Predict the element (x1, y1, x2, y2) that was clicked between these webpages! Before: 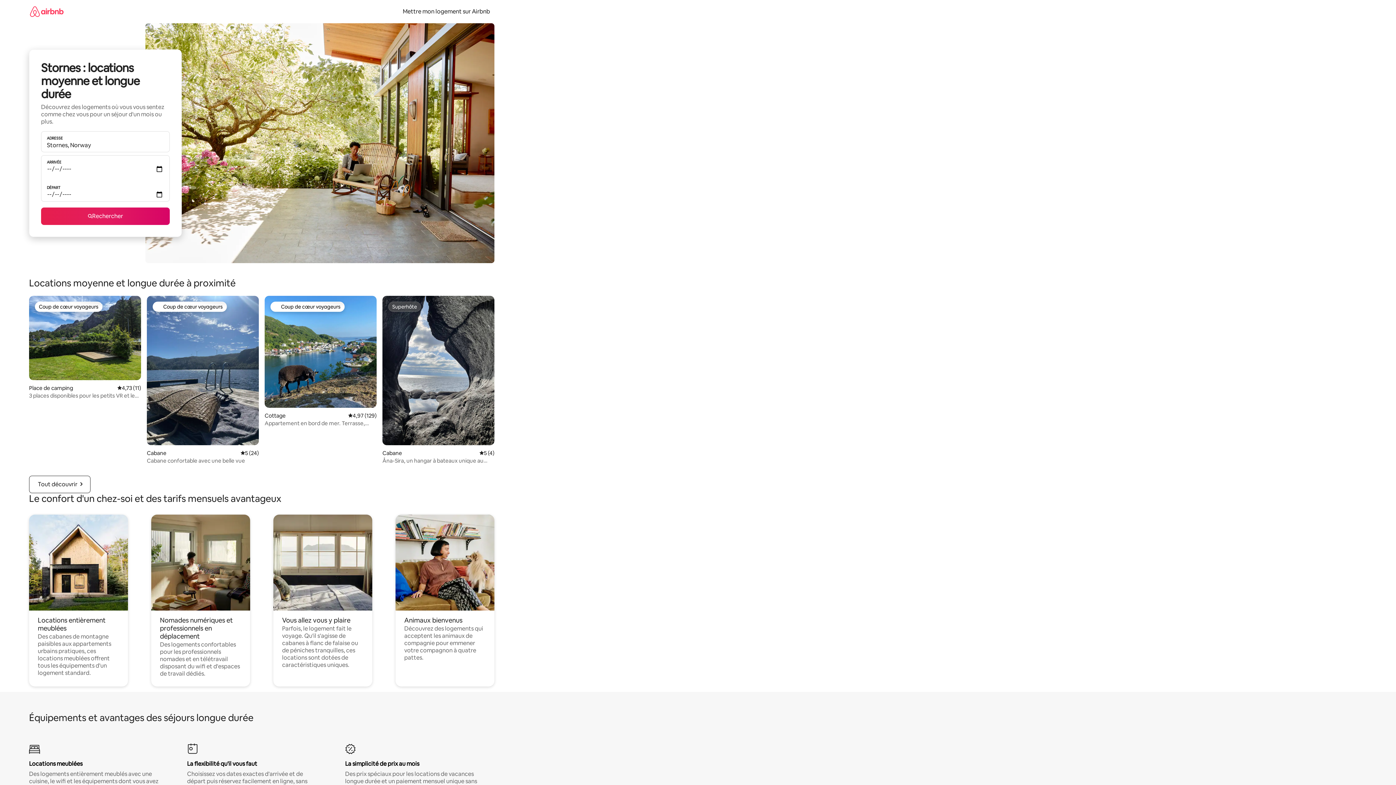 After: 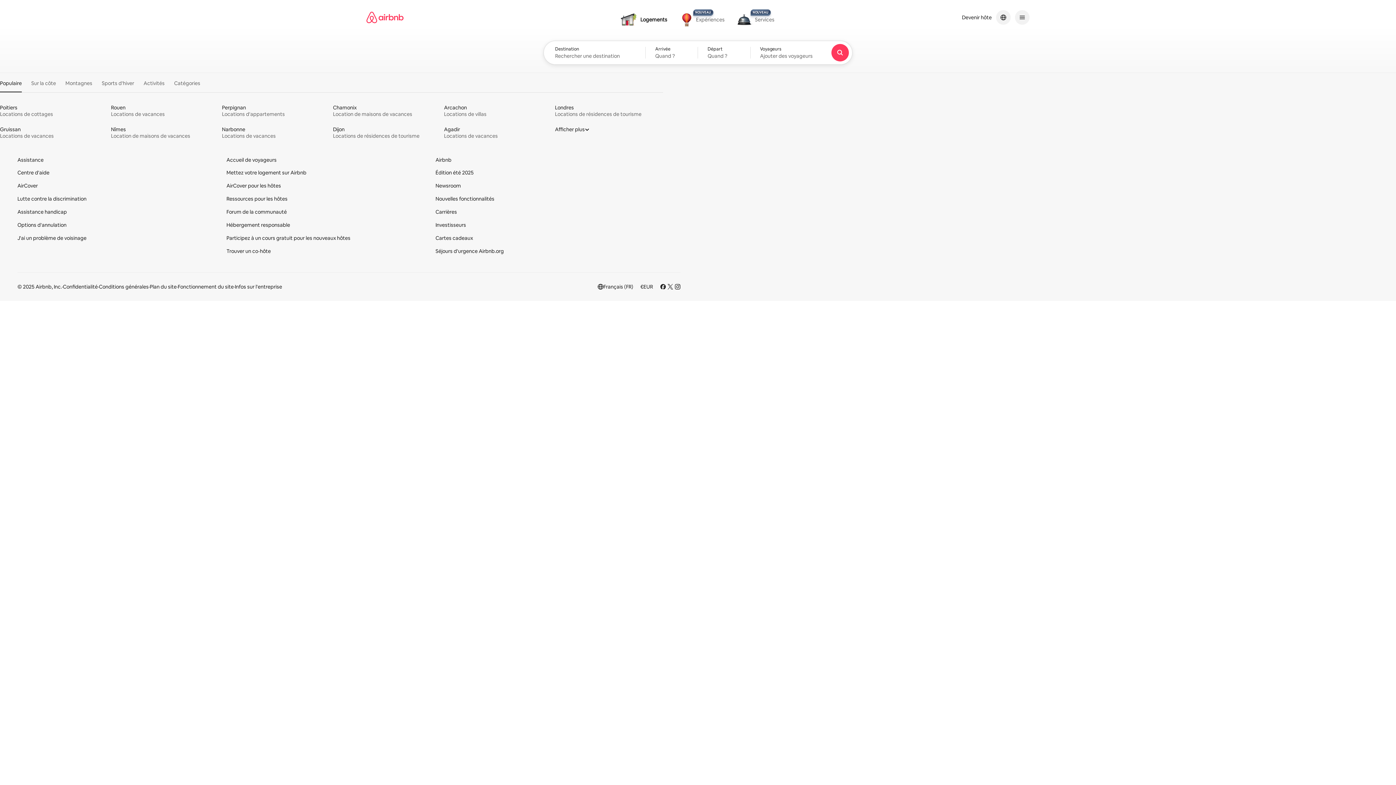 Action: bbox: (29, 0, 63, 22)